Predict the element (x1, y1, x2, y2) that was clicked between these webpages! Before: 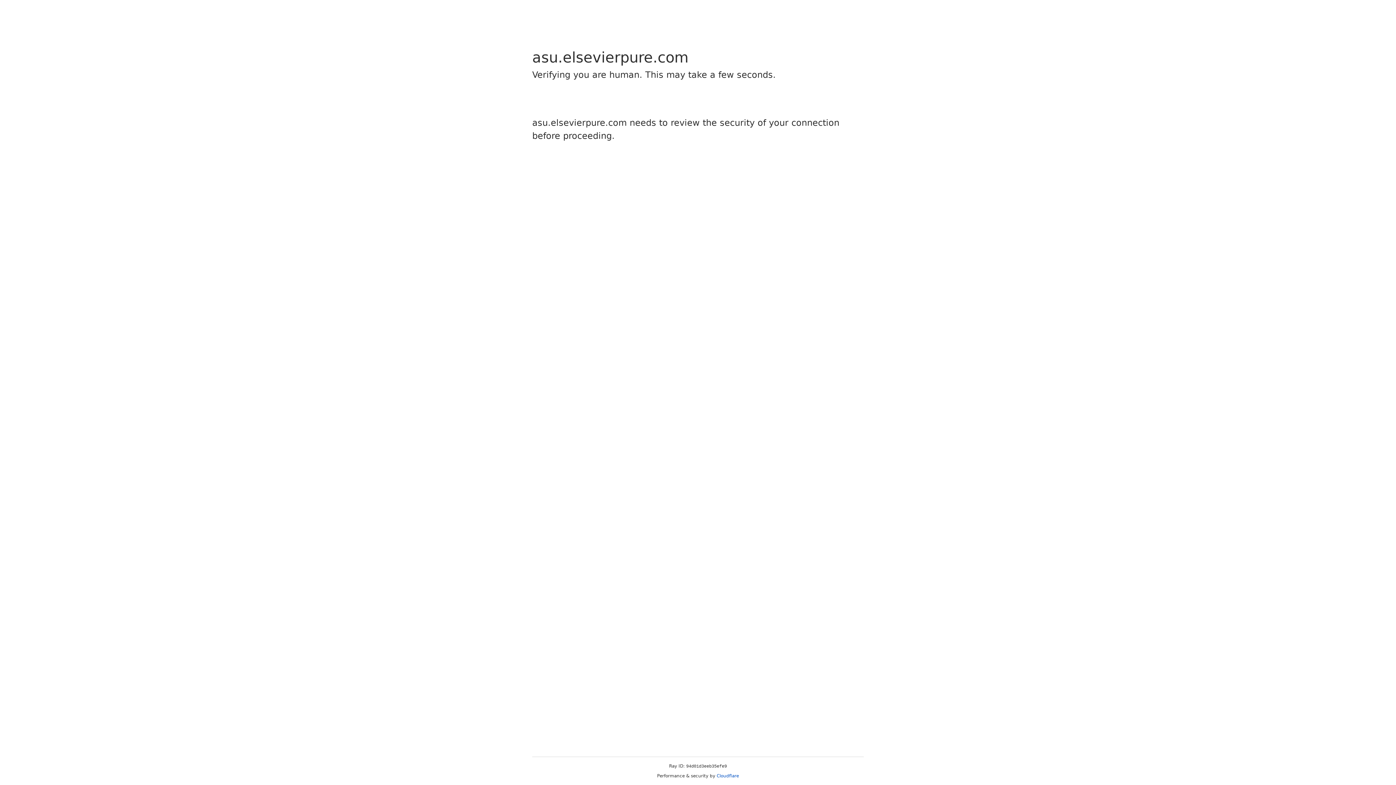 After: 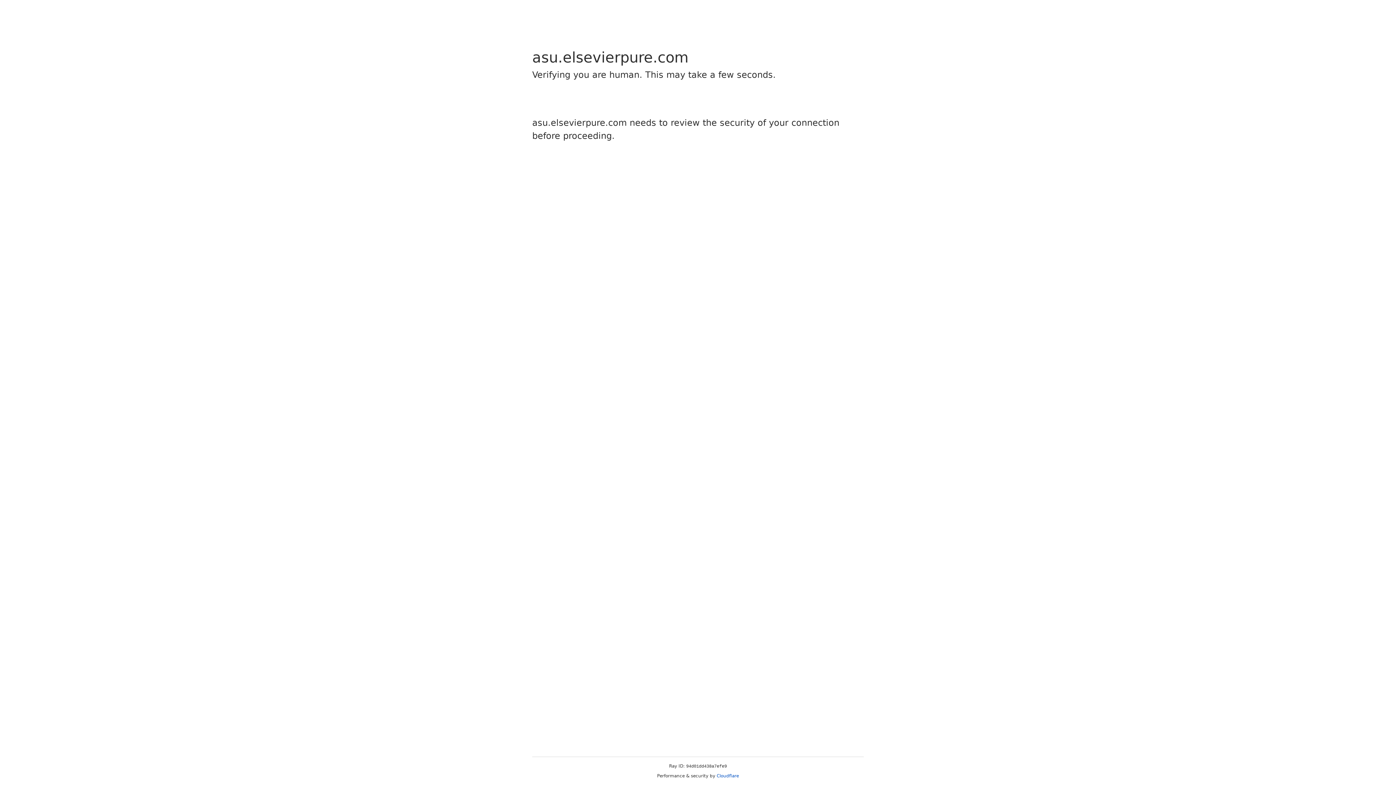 Action: bbox: (716, 773, 739, 778) label: Cloudflare